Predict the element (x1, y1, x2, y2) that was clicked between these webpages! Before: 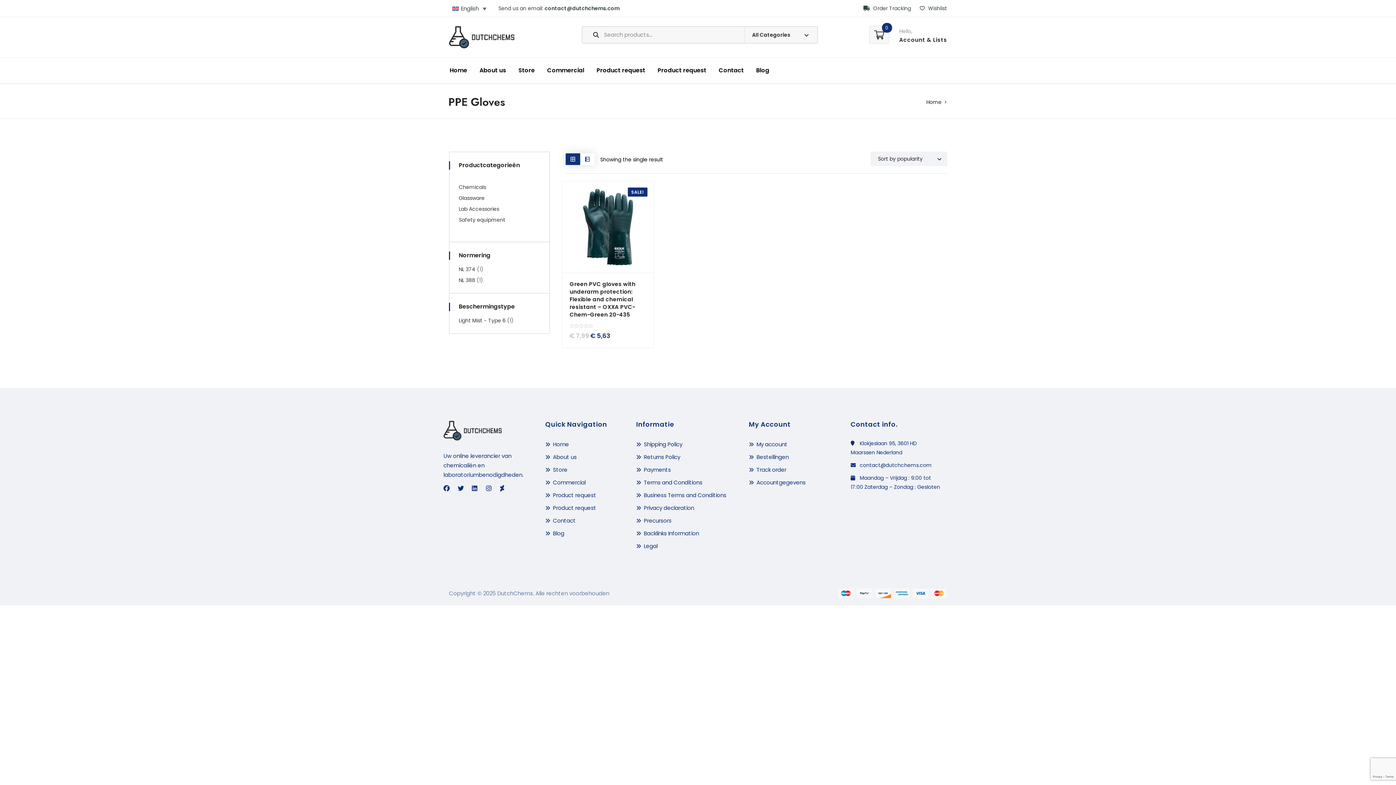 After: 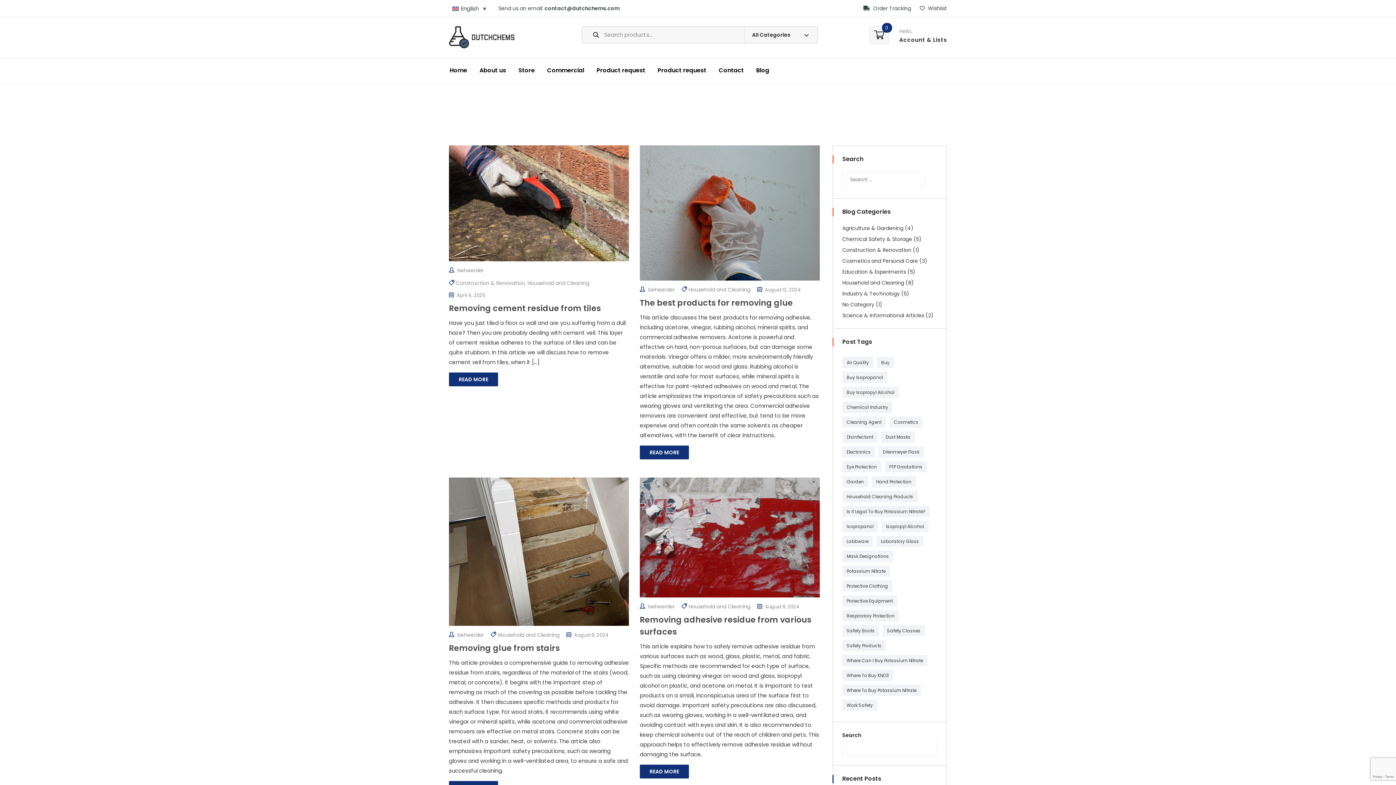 Action: label: Blog bbox: (750, 63, 775, 77)